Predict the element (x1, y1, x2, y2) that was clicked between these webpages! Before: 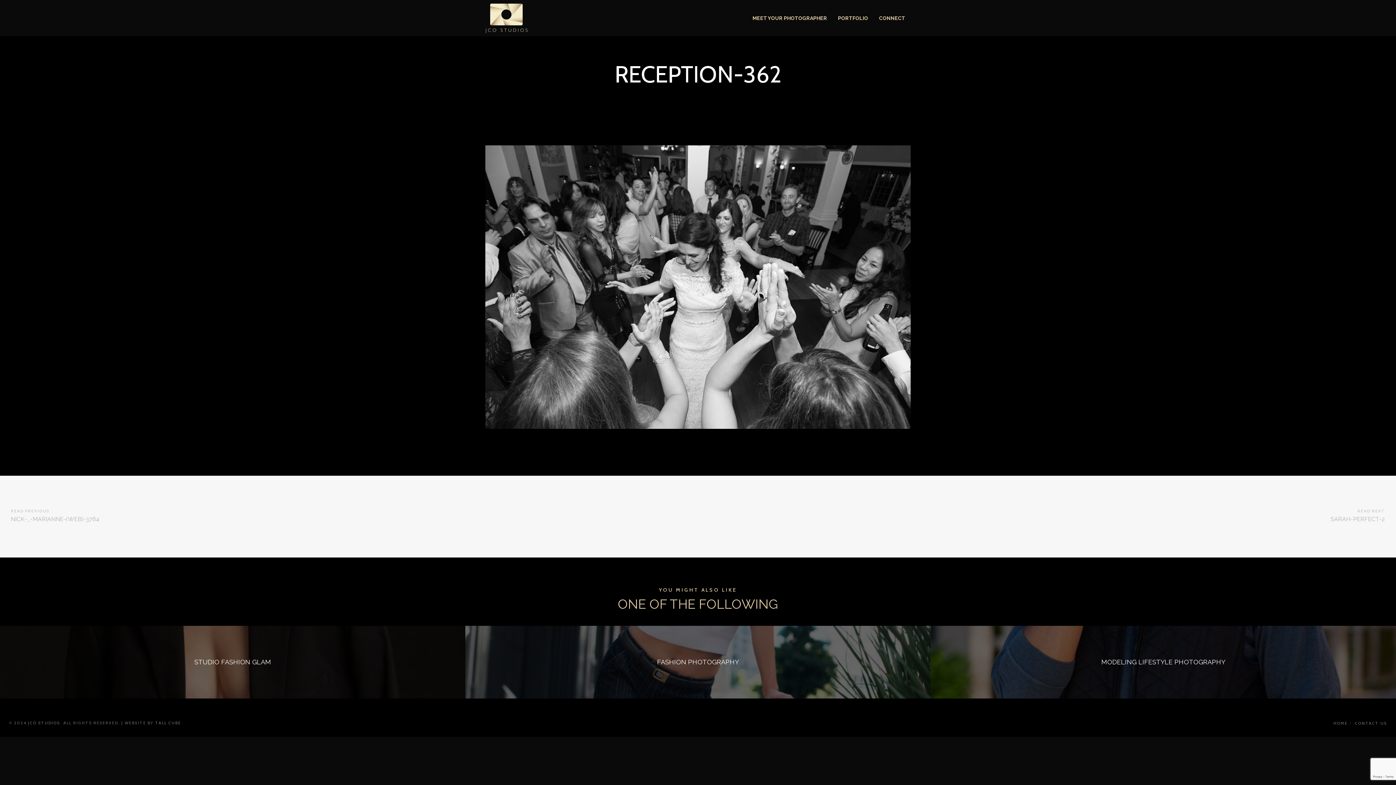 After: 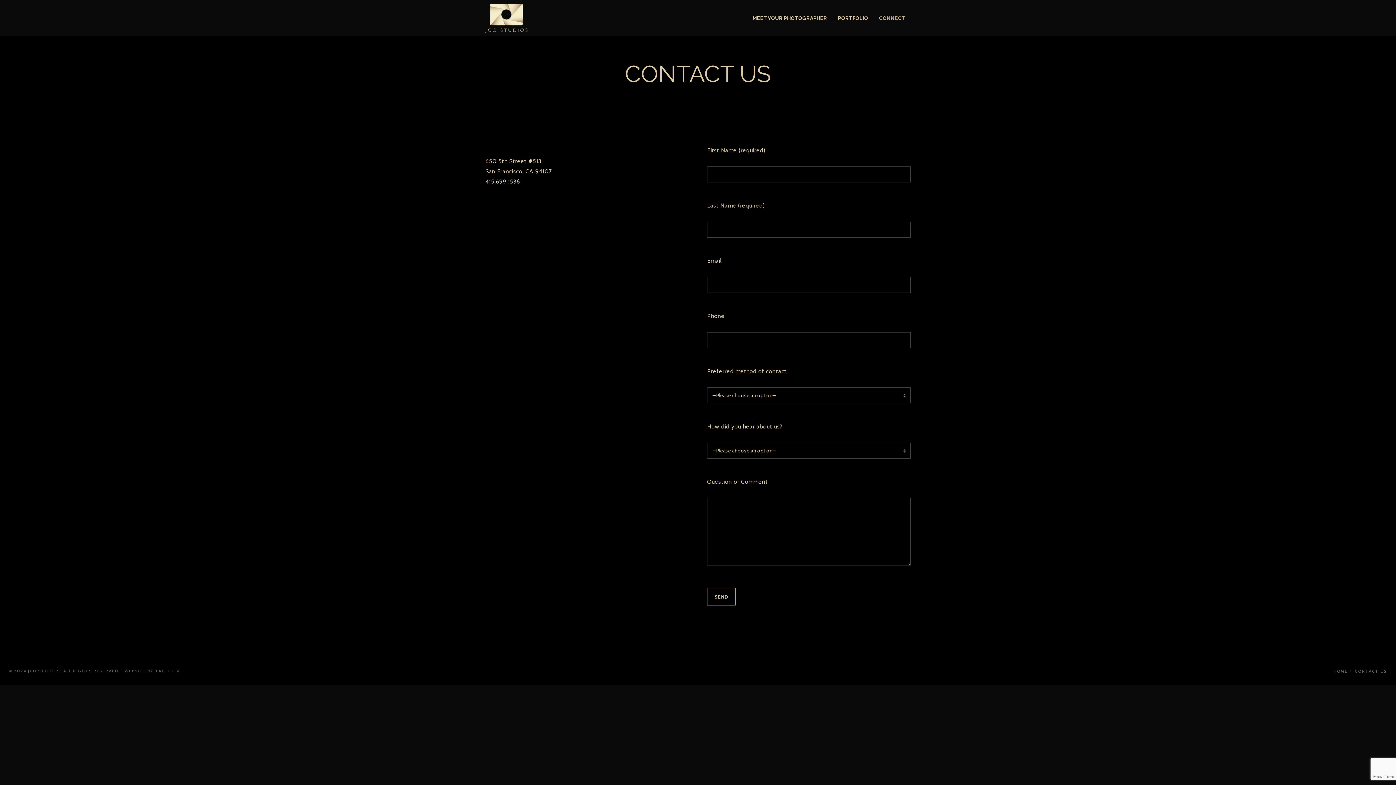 Action: label: CONTACT US bbox: (1355, 720, 1387, 726)